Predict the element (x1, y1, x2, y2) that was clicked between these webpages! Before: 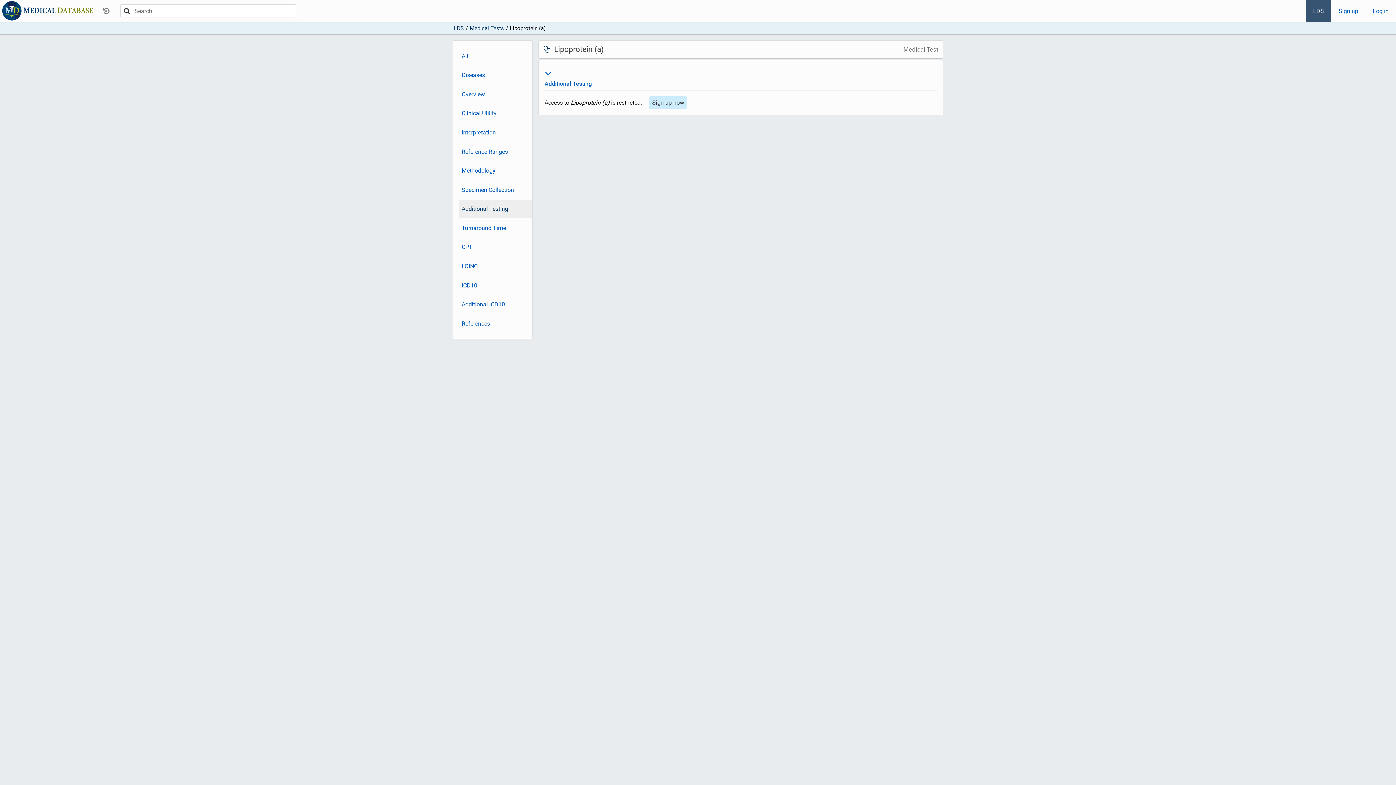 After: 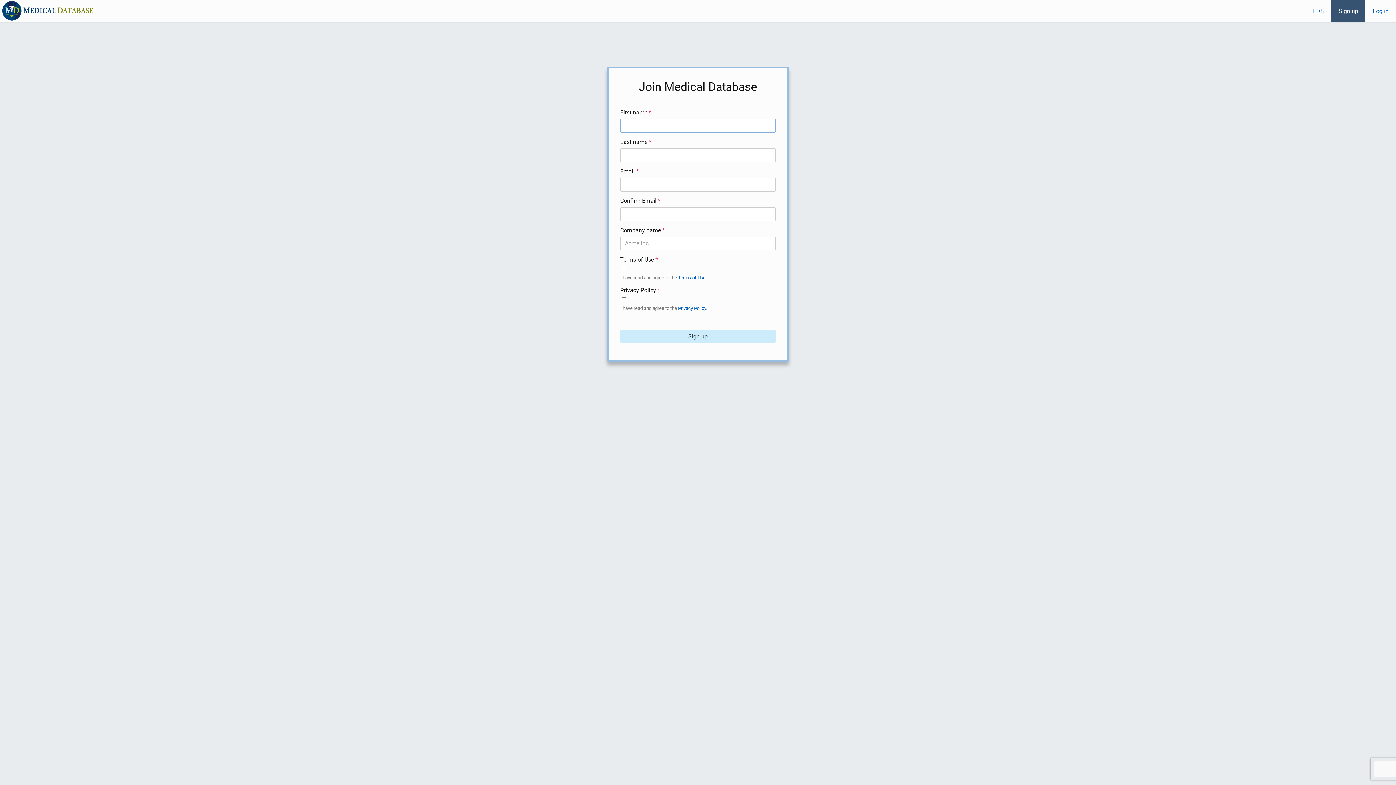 Action: label: Sign up now bbox: (649, 96, 687, 109)